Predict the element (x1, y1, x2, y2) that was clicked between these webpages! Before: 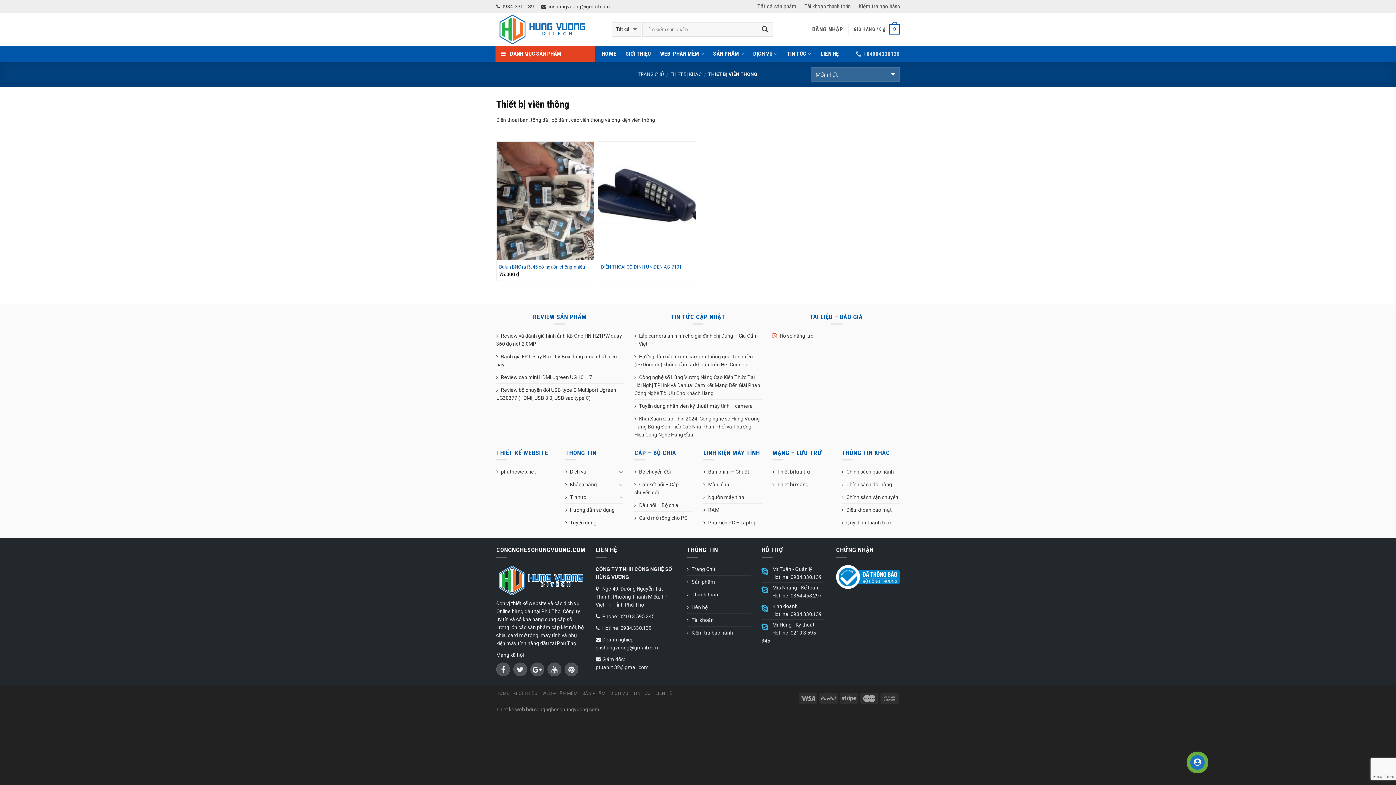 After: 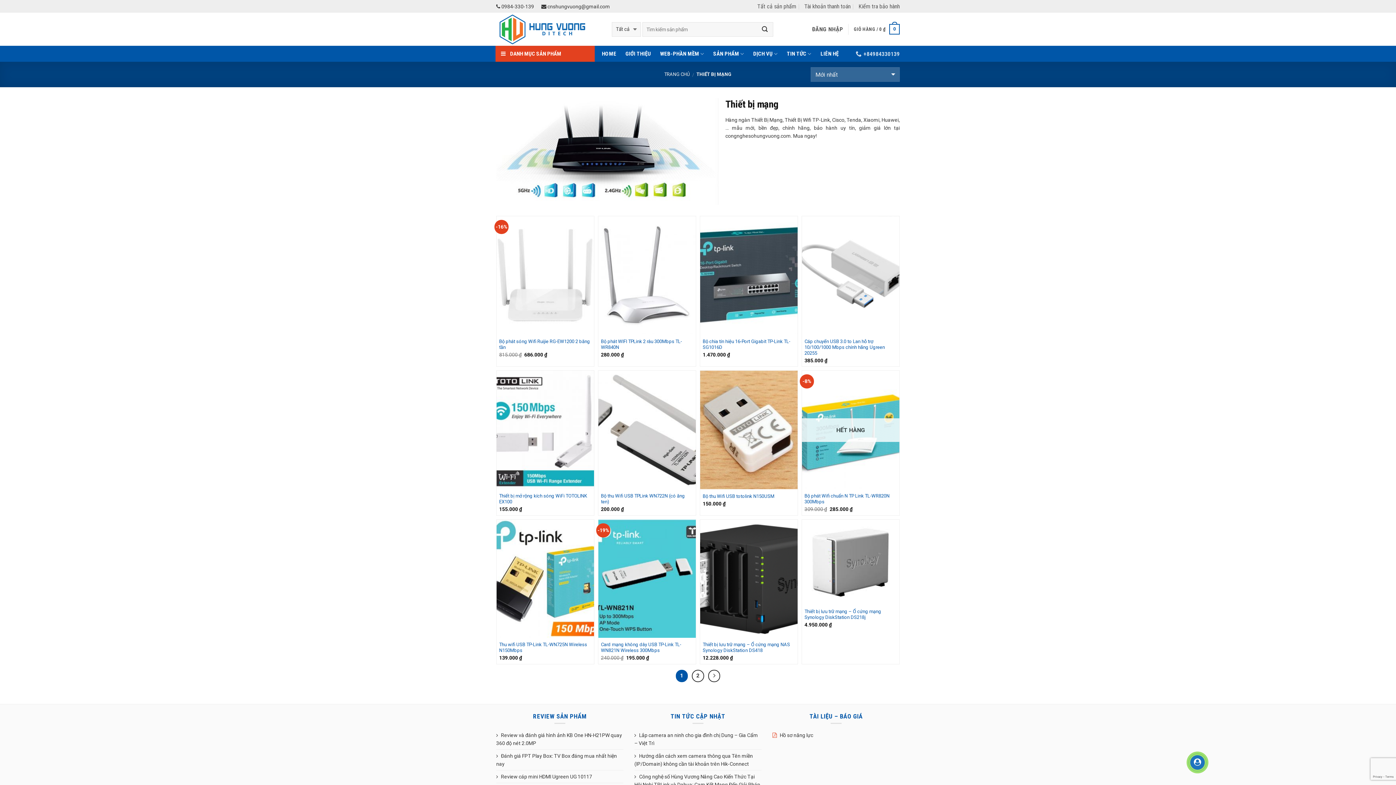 Action: bbox: (772, 478, 808, 491) label: Thiết bị mạng